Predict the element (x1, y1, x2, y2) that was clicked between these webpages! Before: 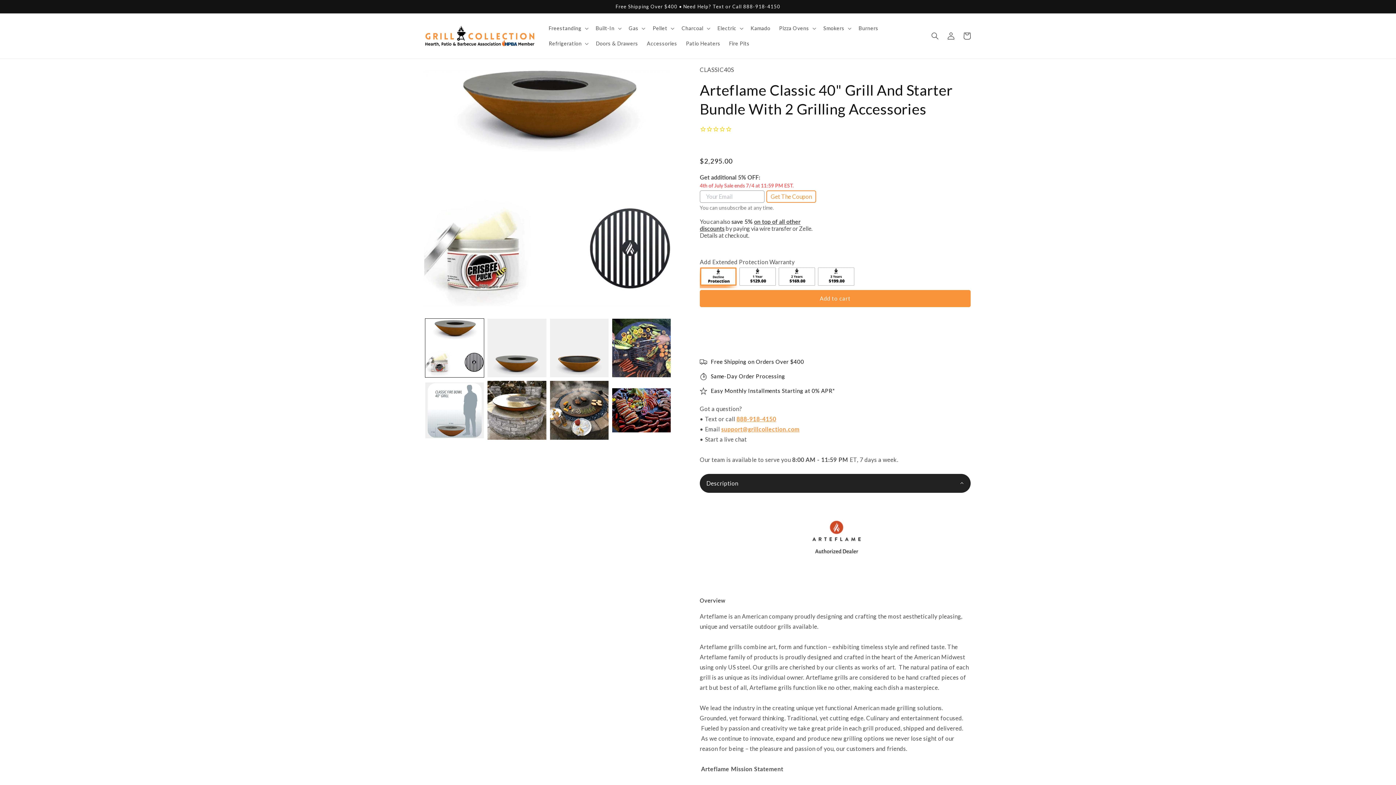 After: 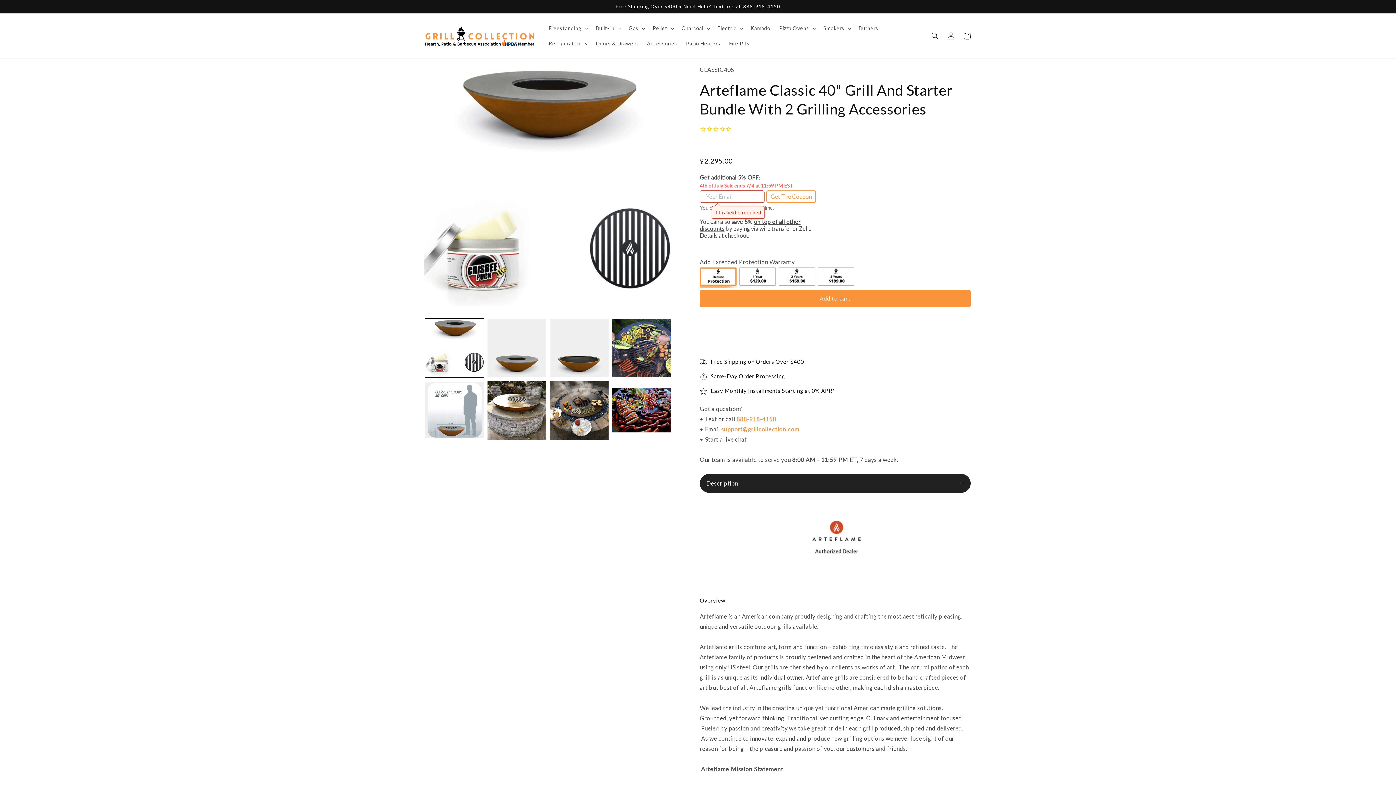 Action: label: Get The Coupon bbox: (766, 190, 816, 202)